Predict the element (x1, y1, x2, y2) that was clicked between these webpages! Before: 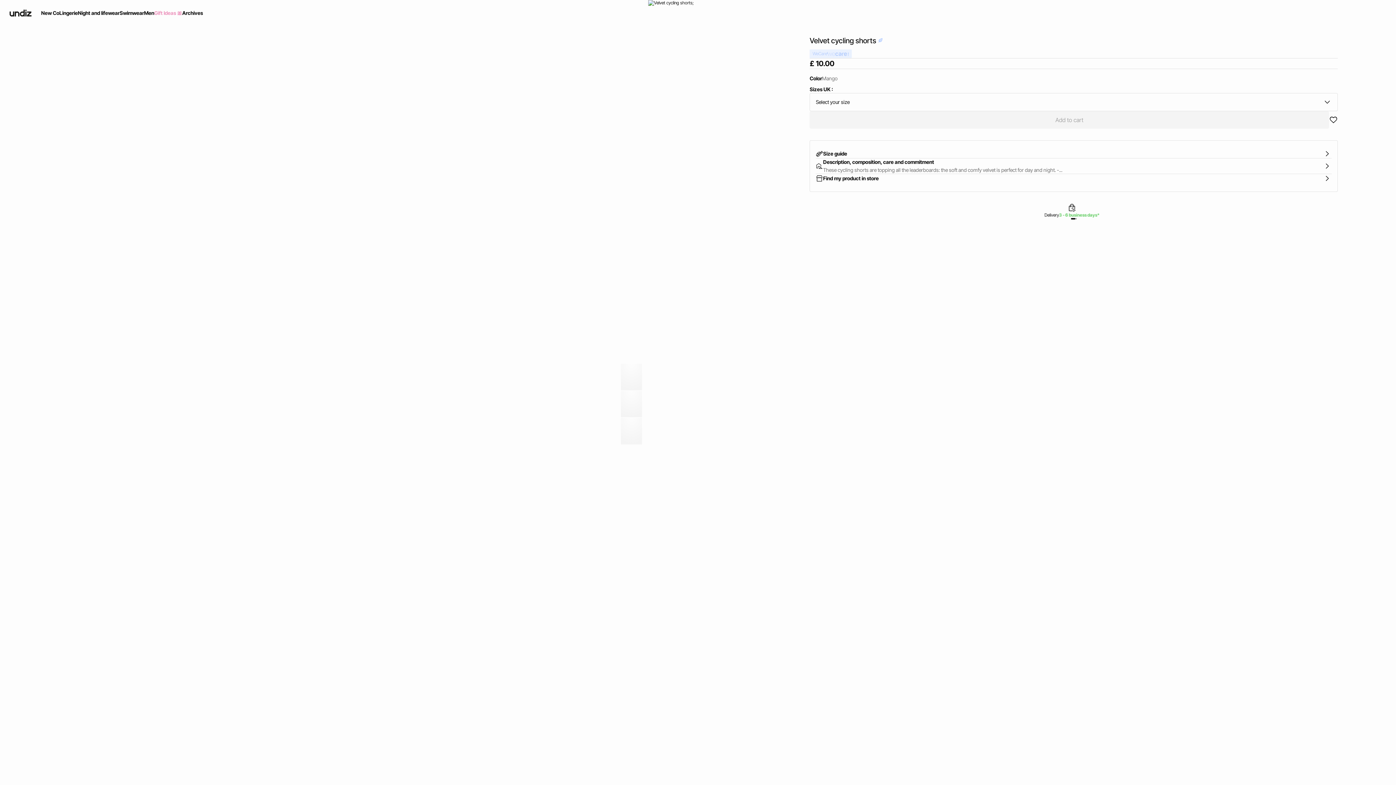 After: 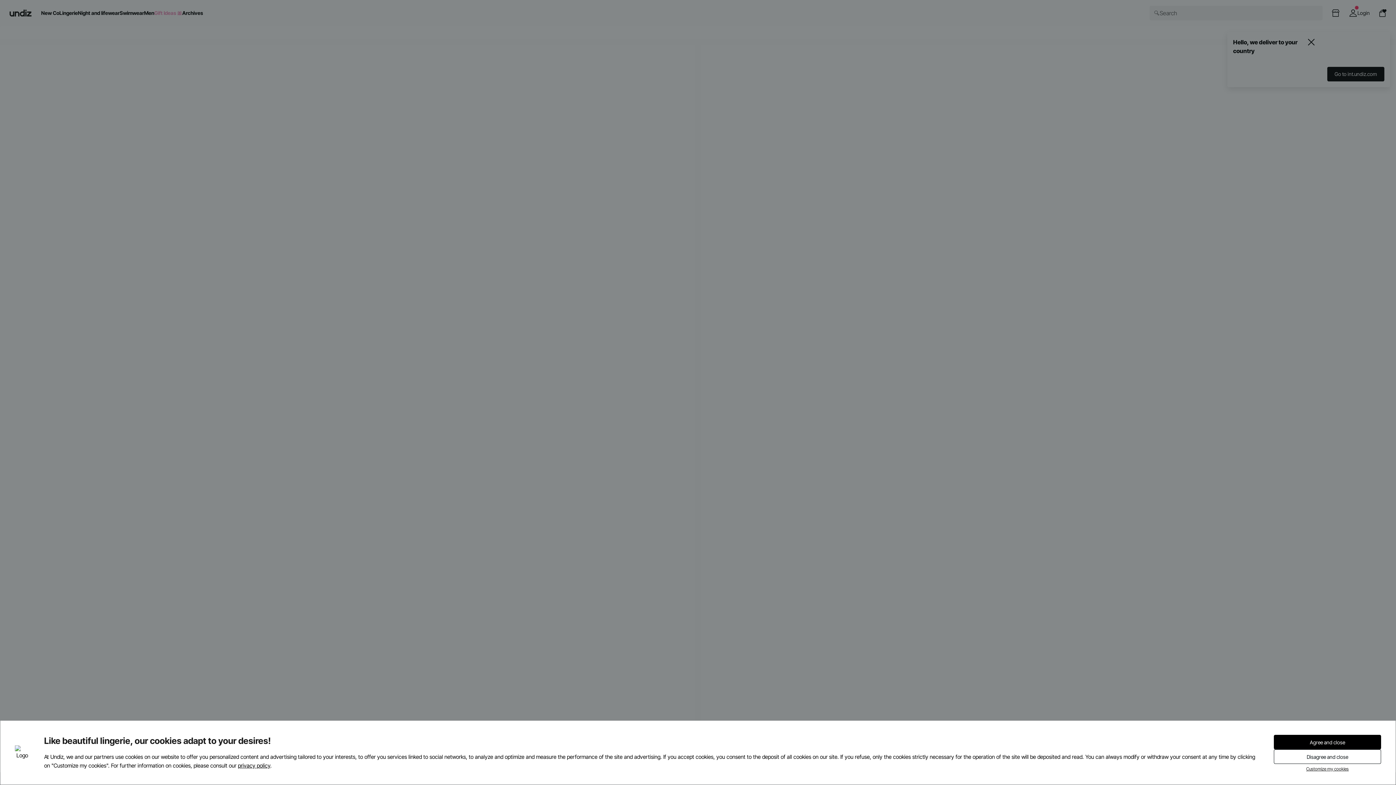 Action: bbox: (8, 8, 32, 17)